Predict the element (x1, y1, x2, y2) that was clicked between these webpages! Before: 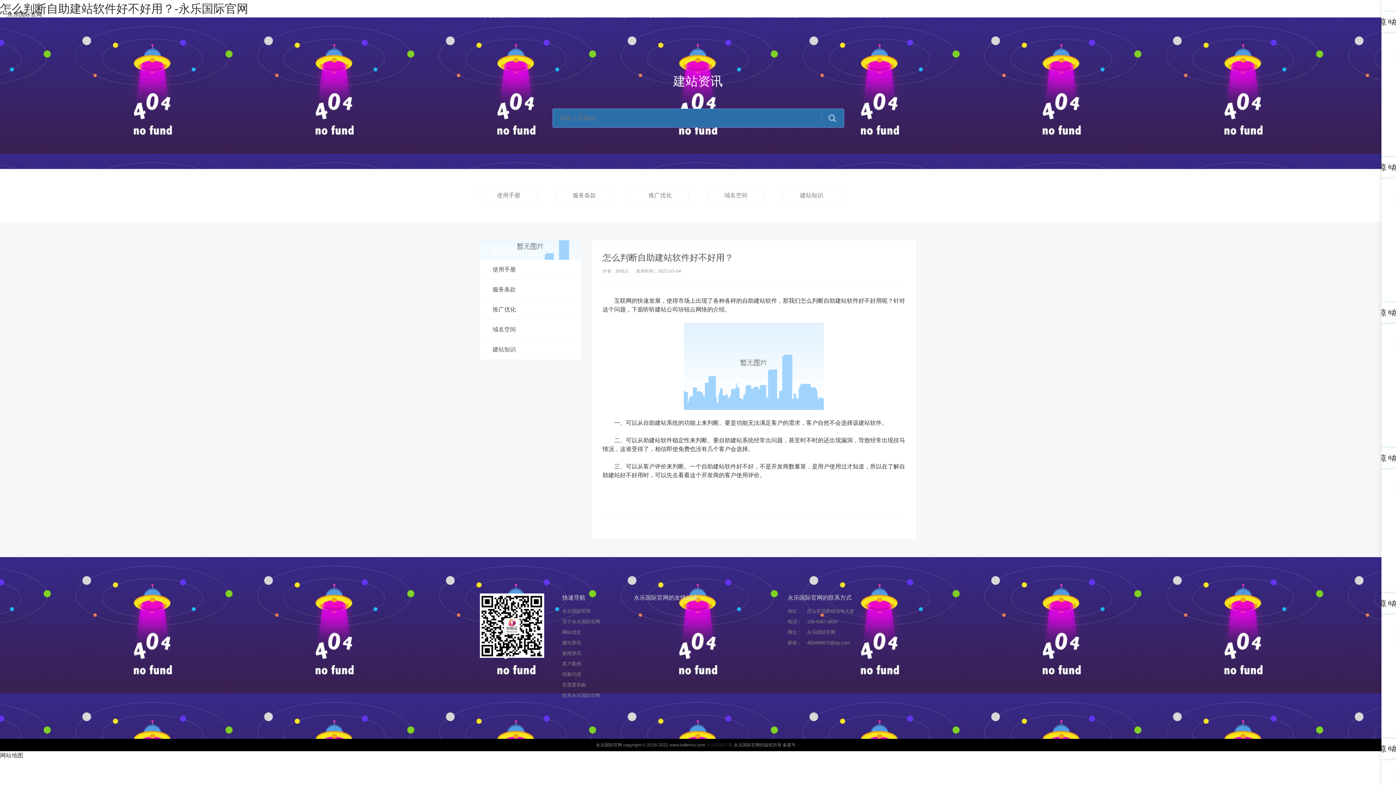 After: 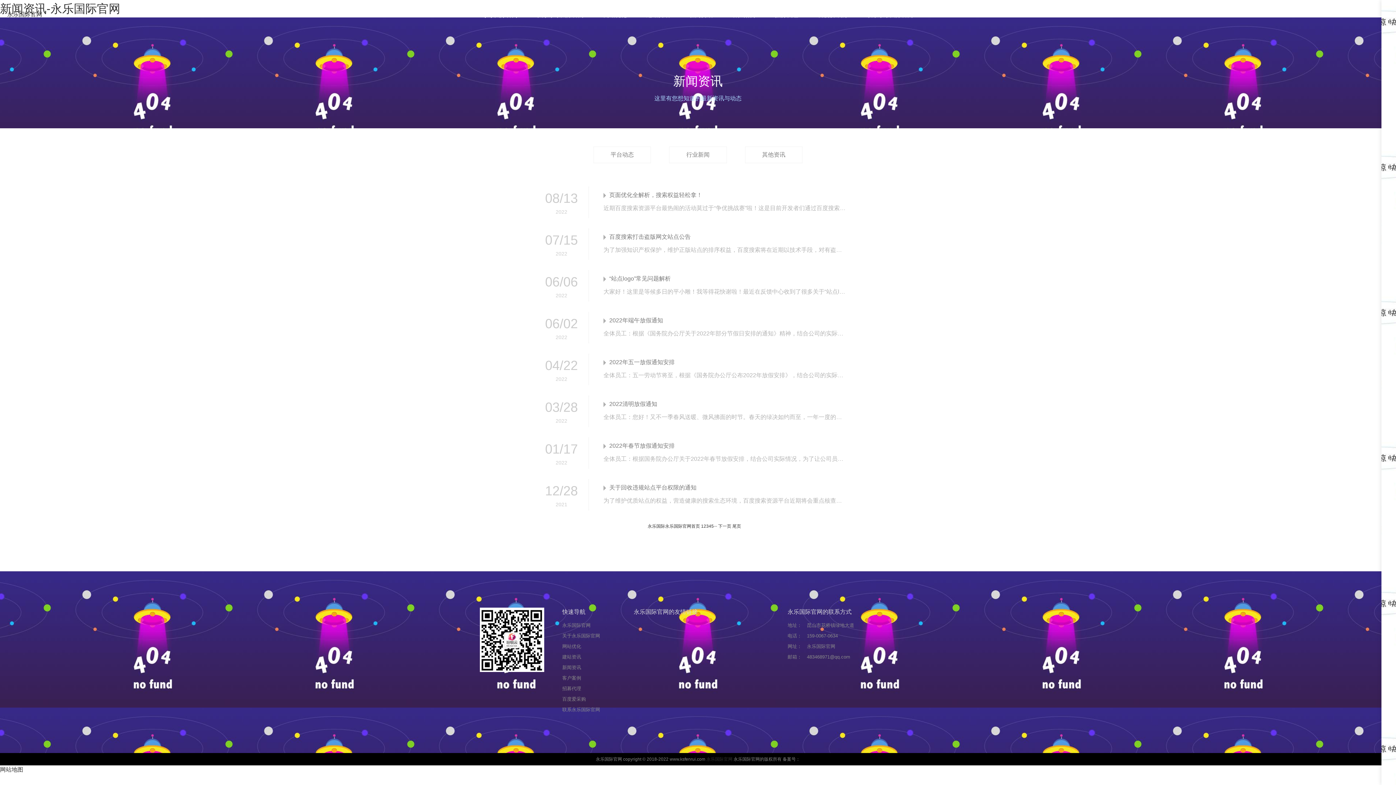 Action: label: 新闻资讯 bbox: (562, 650, 608, 657)